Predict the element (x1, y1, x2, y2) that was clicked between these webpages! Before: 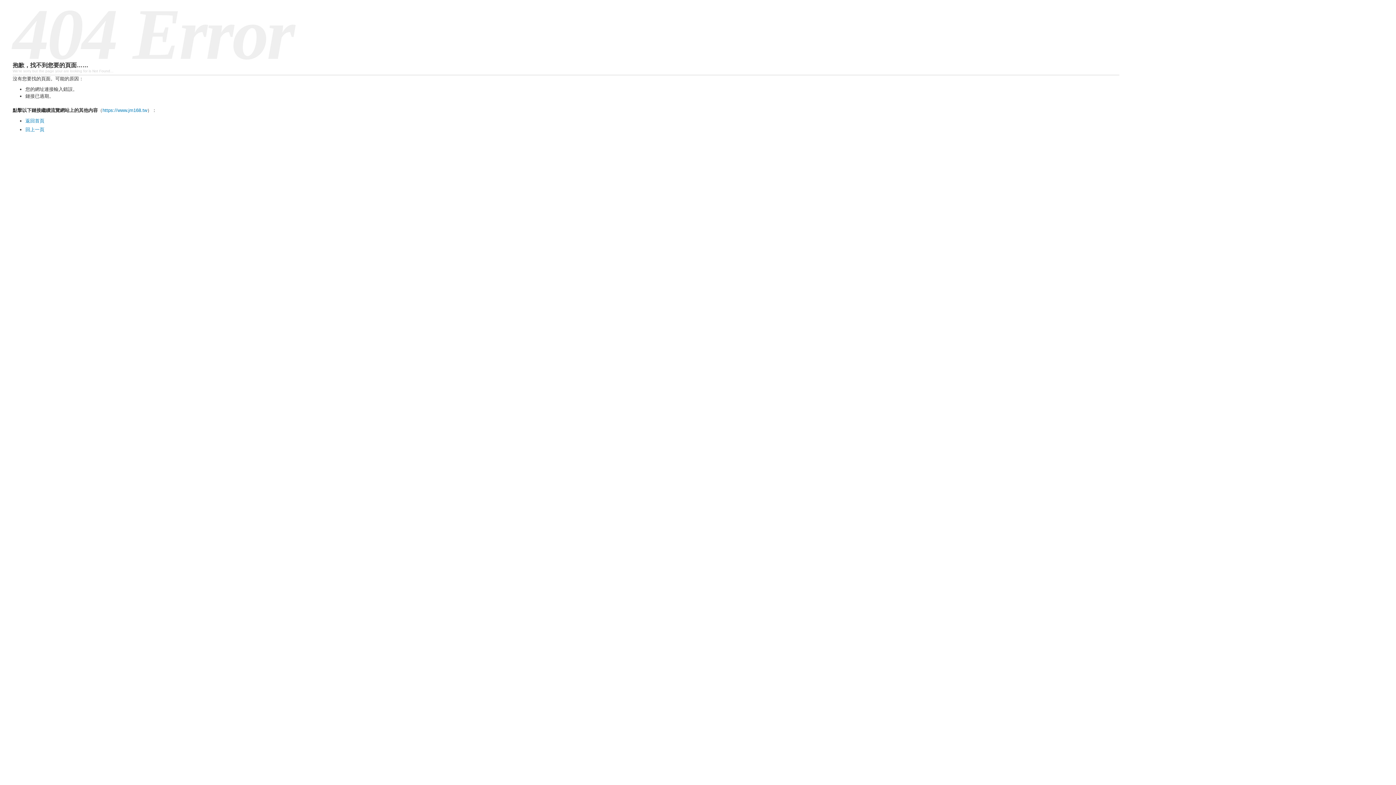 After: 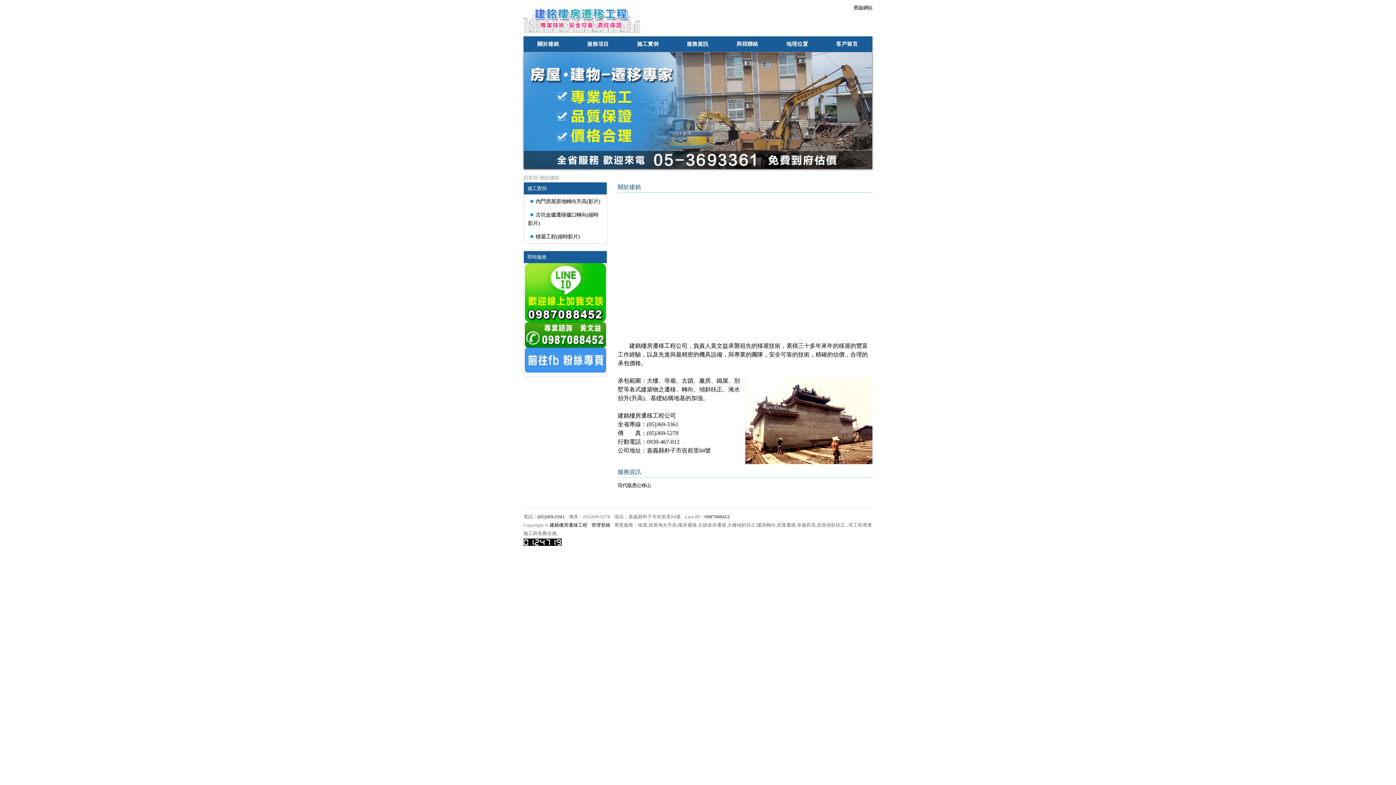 Action: label: https://www.jm168.tw bbox: (102, 107, 147, 113)